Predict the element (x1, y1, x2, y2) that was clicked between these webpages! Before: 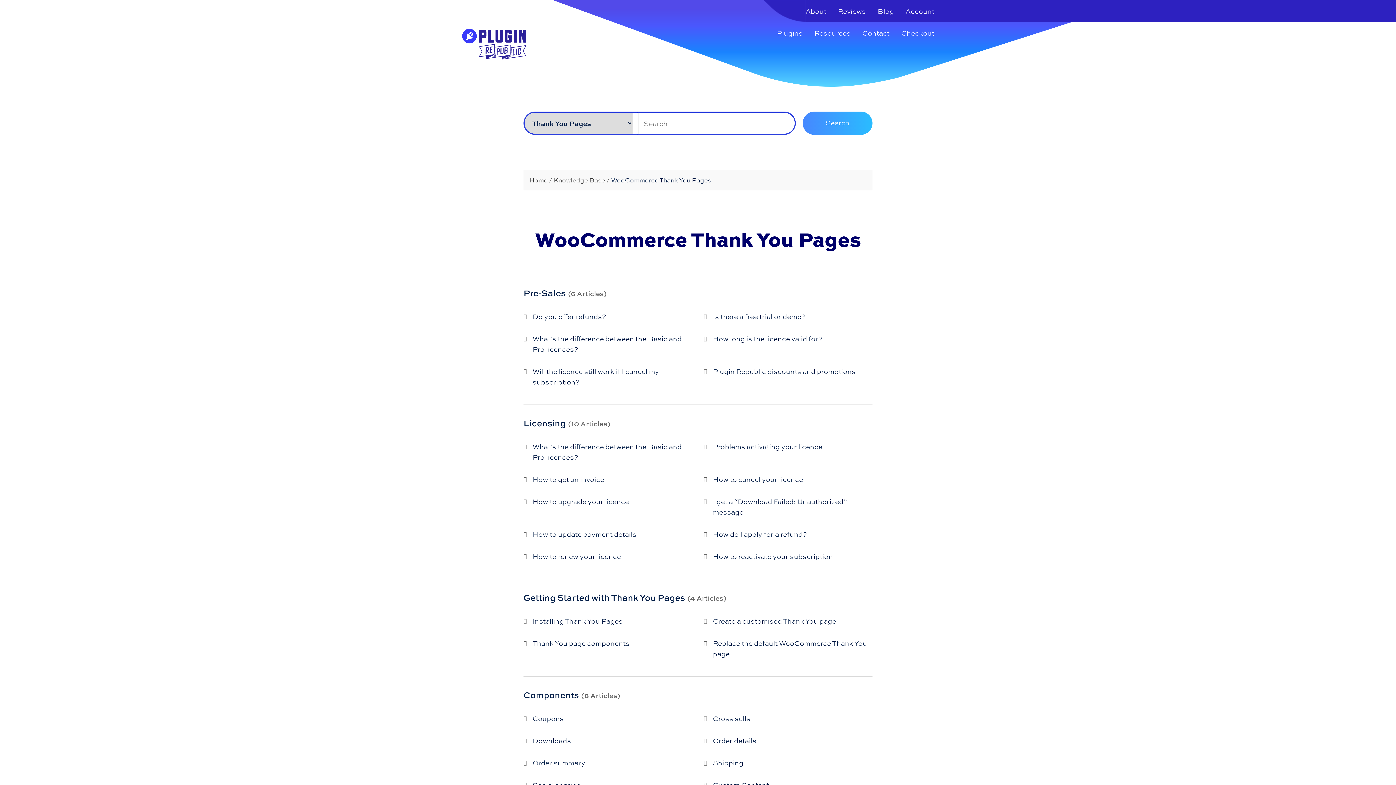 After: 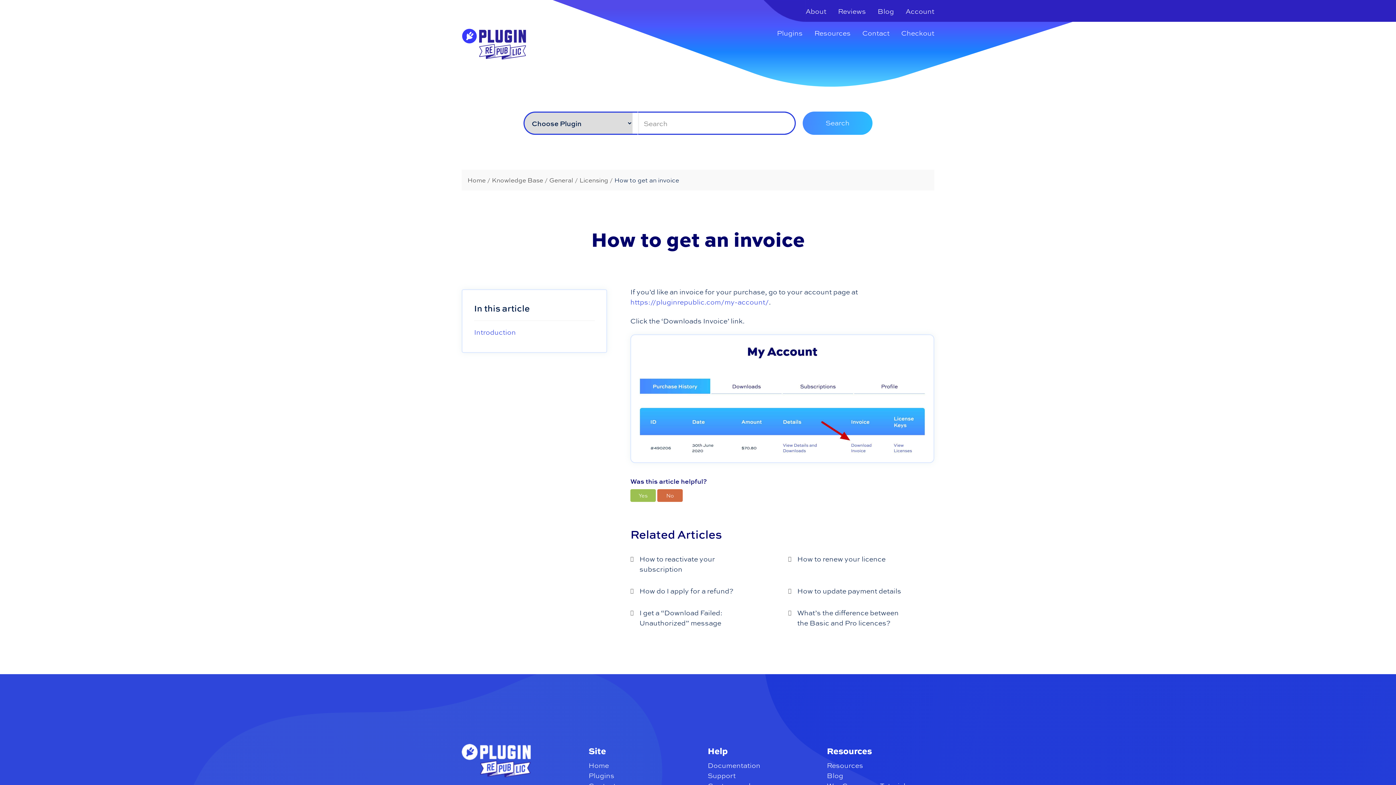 Action: bbox: (532, 474, 604, 484) label: How to get an invoice